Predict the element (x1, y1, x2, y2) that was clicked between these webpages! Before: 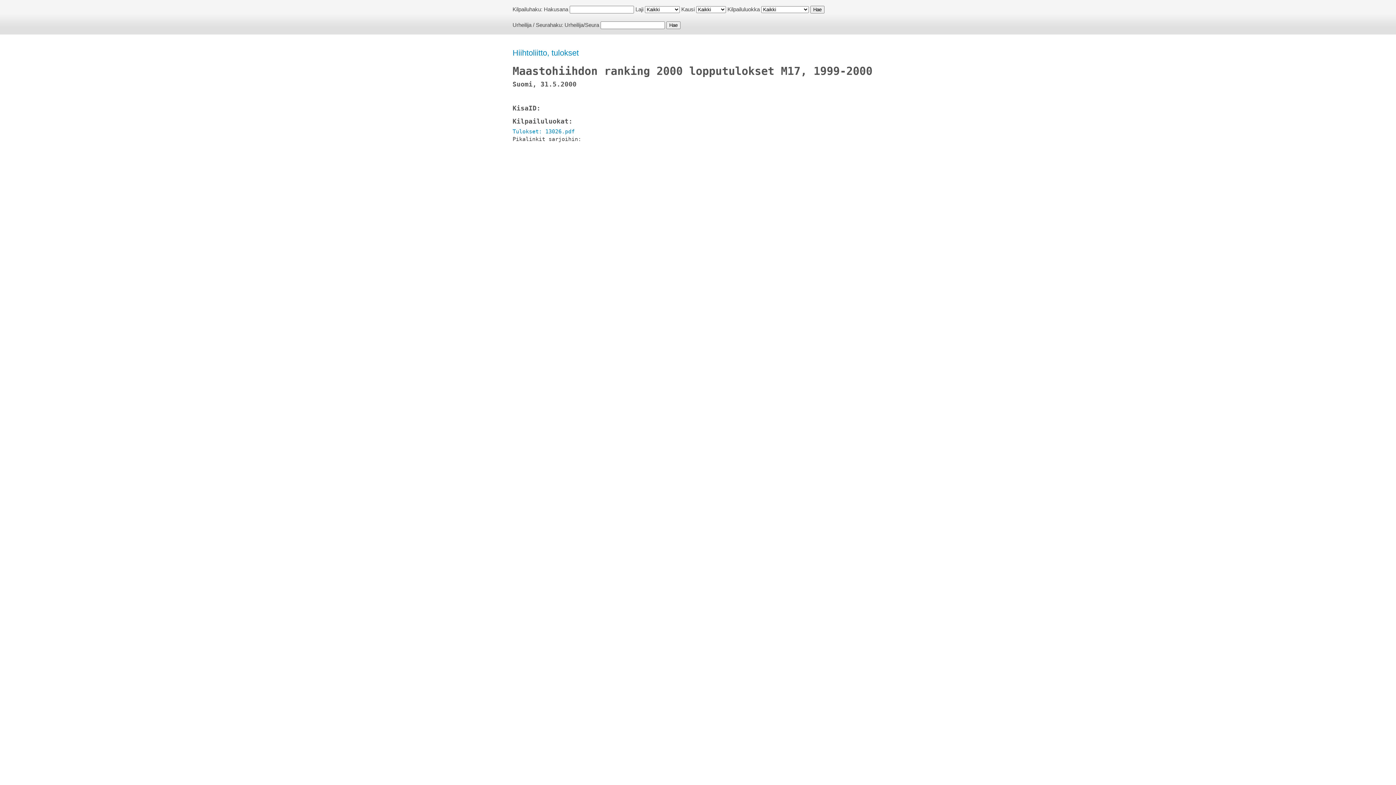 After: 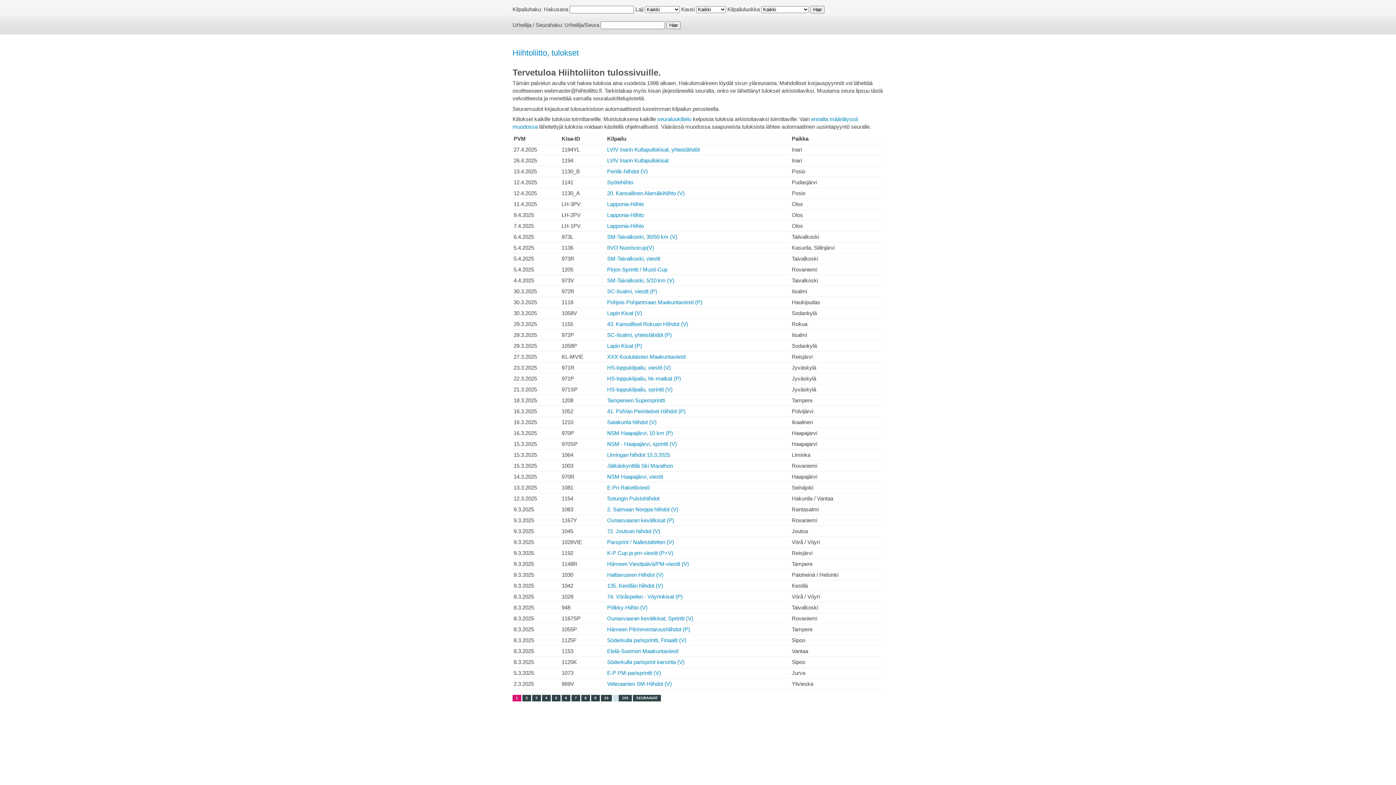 Action: bbox: (512, 48, 578, 57) label: Hiihtoliitto, tulokset